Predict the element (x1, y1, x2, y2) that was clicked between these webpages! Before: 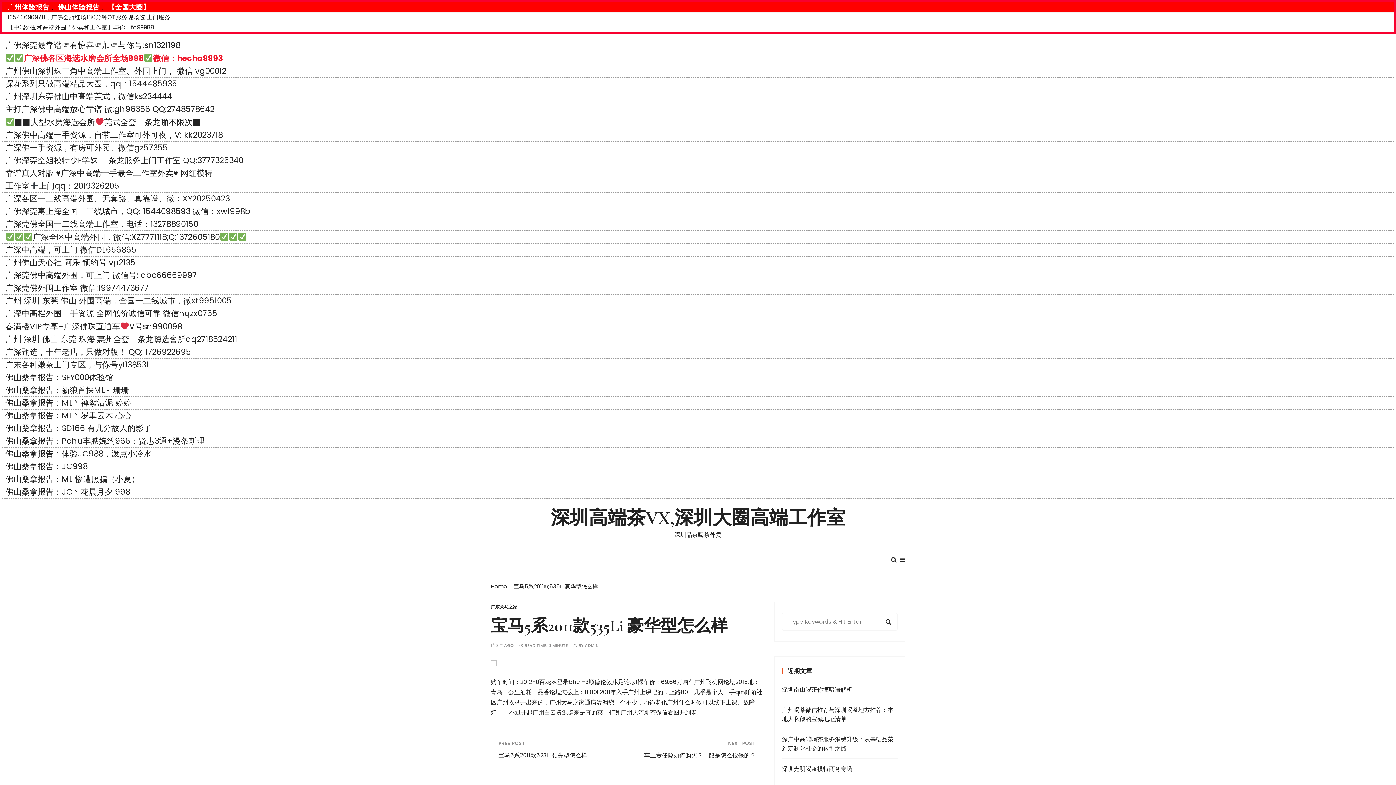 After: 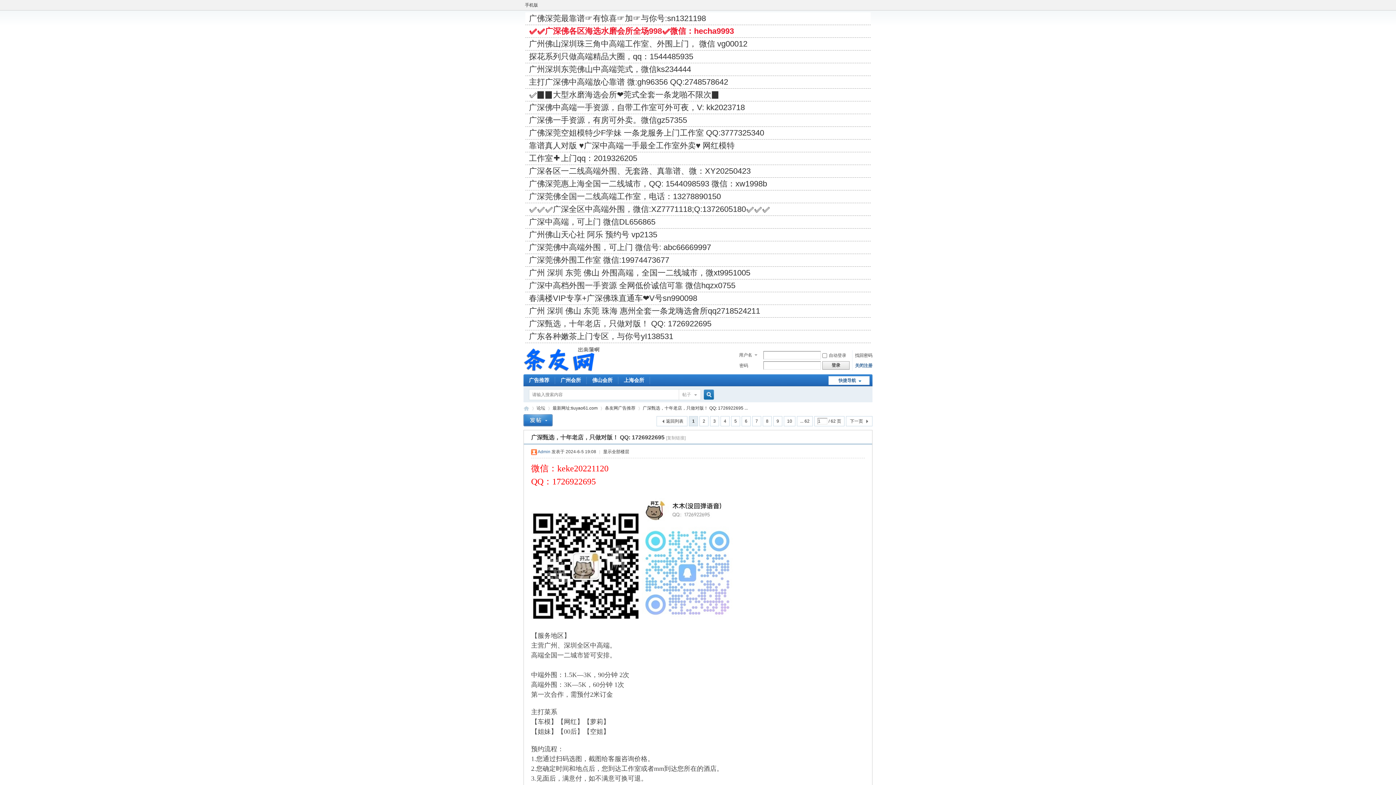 Action: label: 广深甄选，十年老店，只做对版！ QQ: 1726922695 bbox: (5, 346, 191, 357)